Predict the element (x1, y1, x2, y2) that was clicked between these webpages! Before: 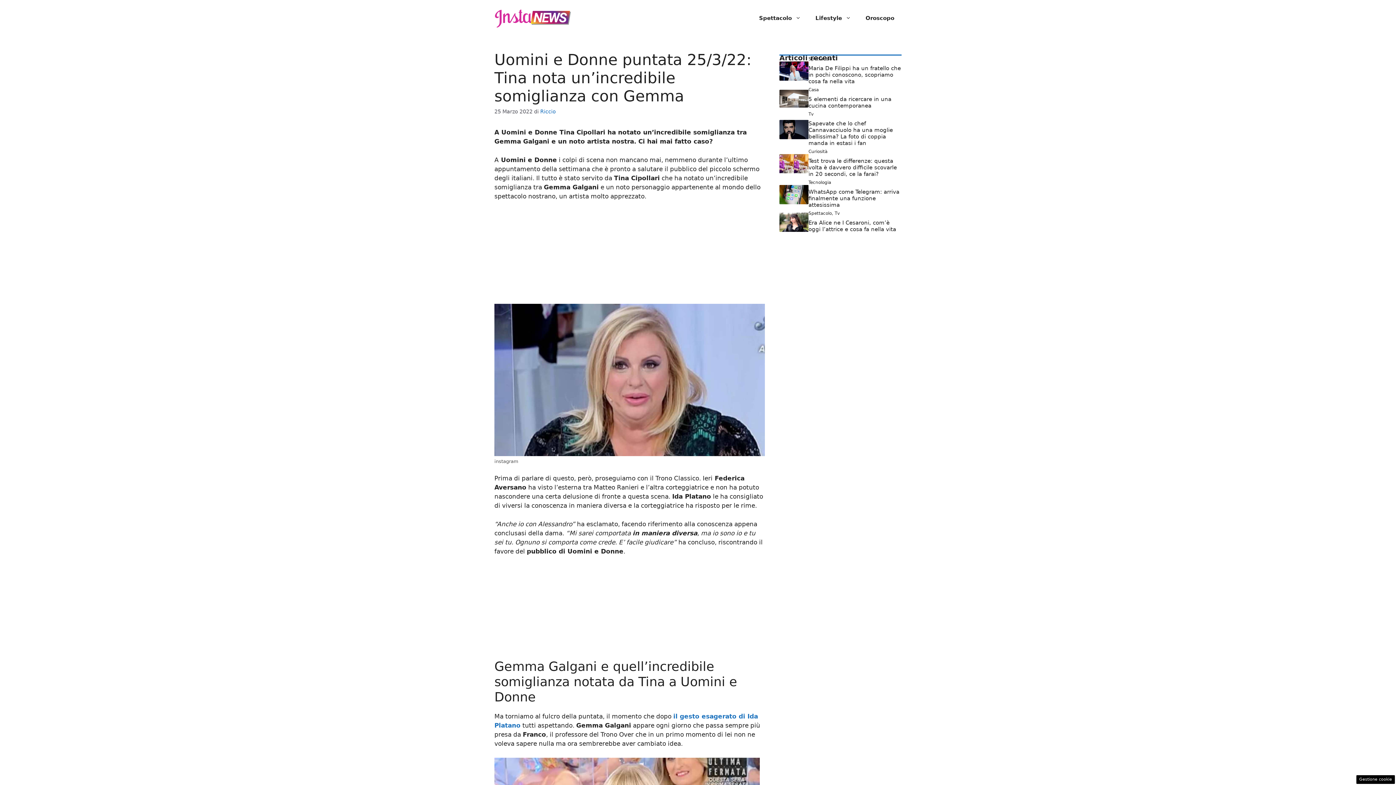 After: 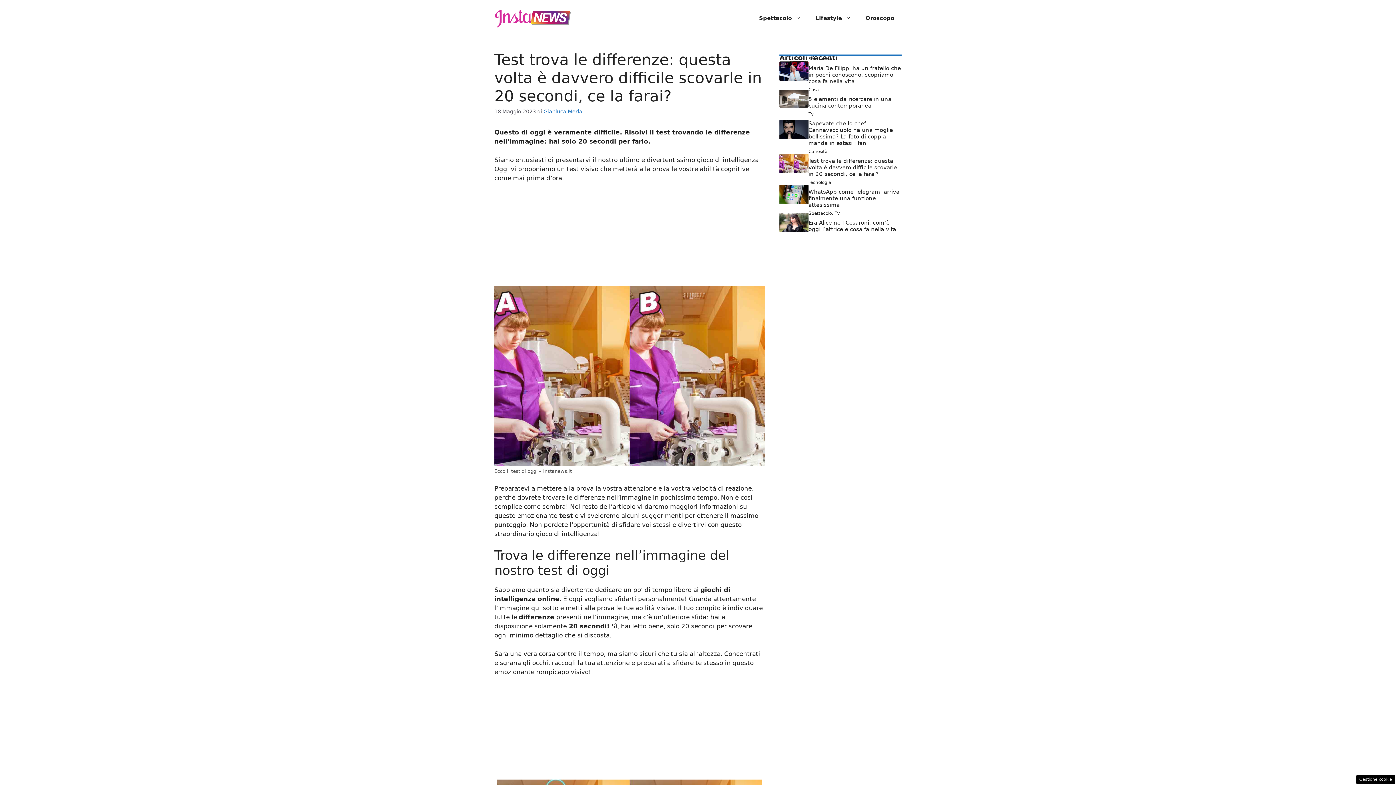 Action: bbox: (808, 157, 897, 177) label: Test trova le differenze: questa volta è davvero difficile scovarle in 20 secondi, ce la farai?